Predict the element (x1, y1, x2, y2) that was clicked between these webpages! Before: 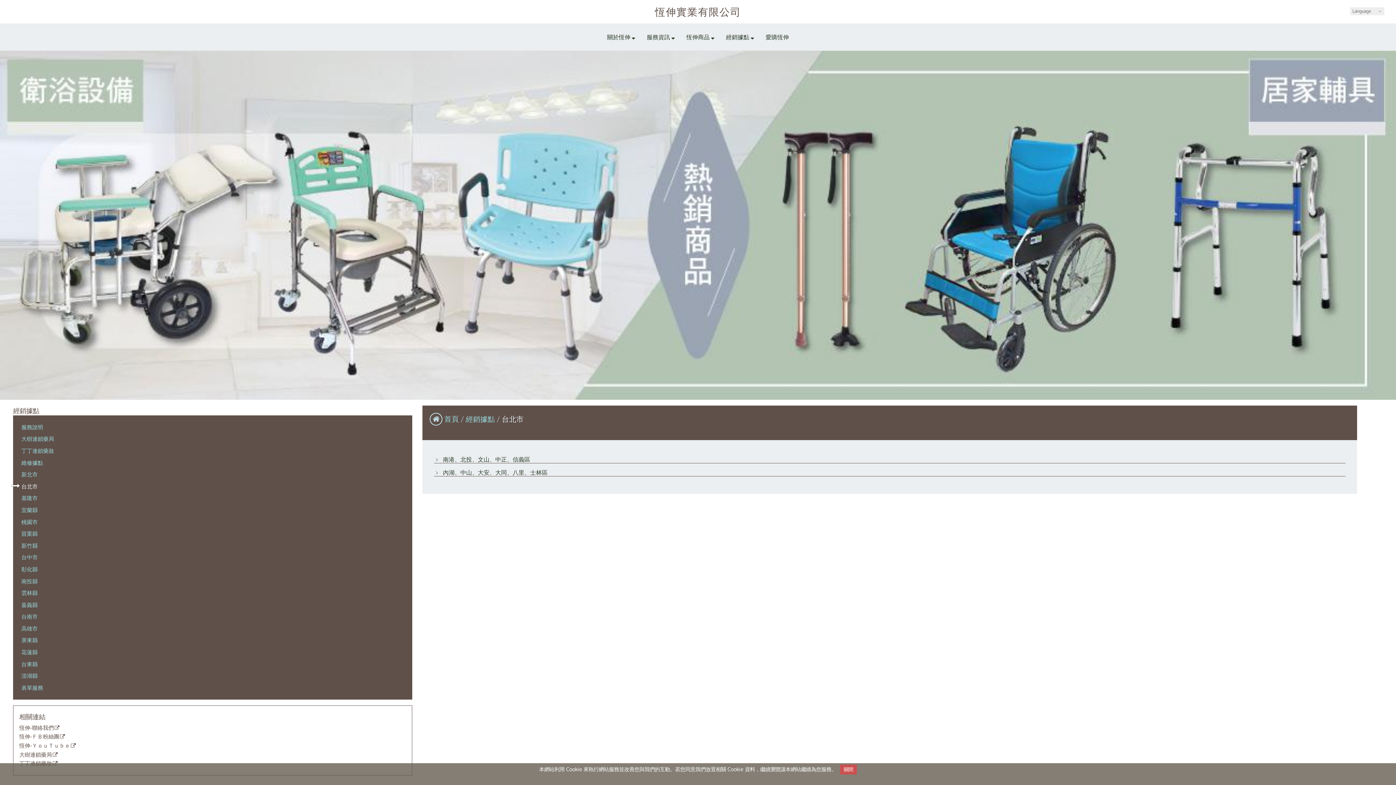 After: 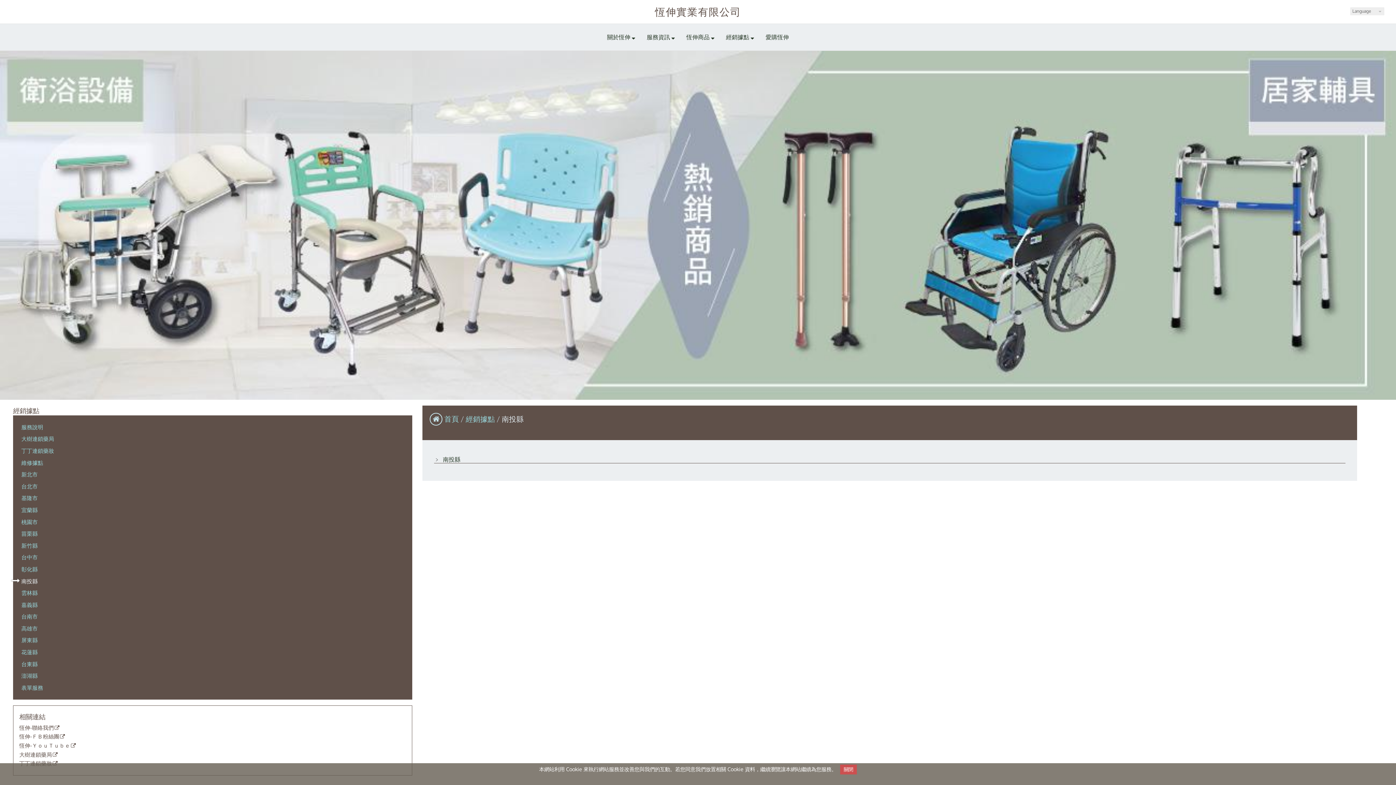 Action: label: 南投縣 bbox: (13, 575, 406, 587)